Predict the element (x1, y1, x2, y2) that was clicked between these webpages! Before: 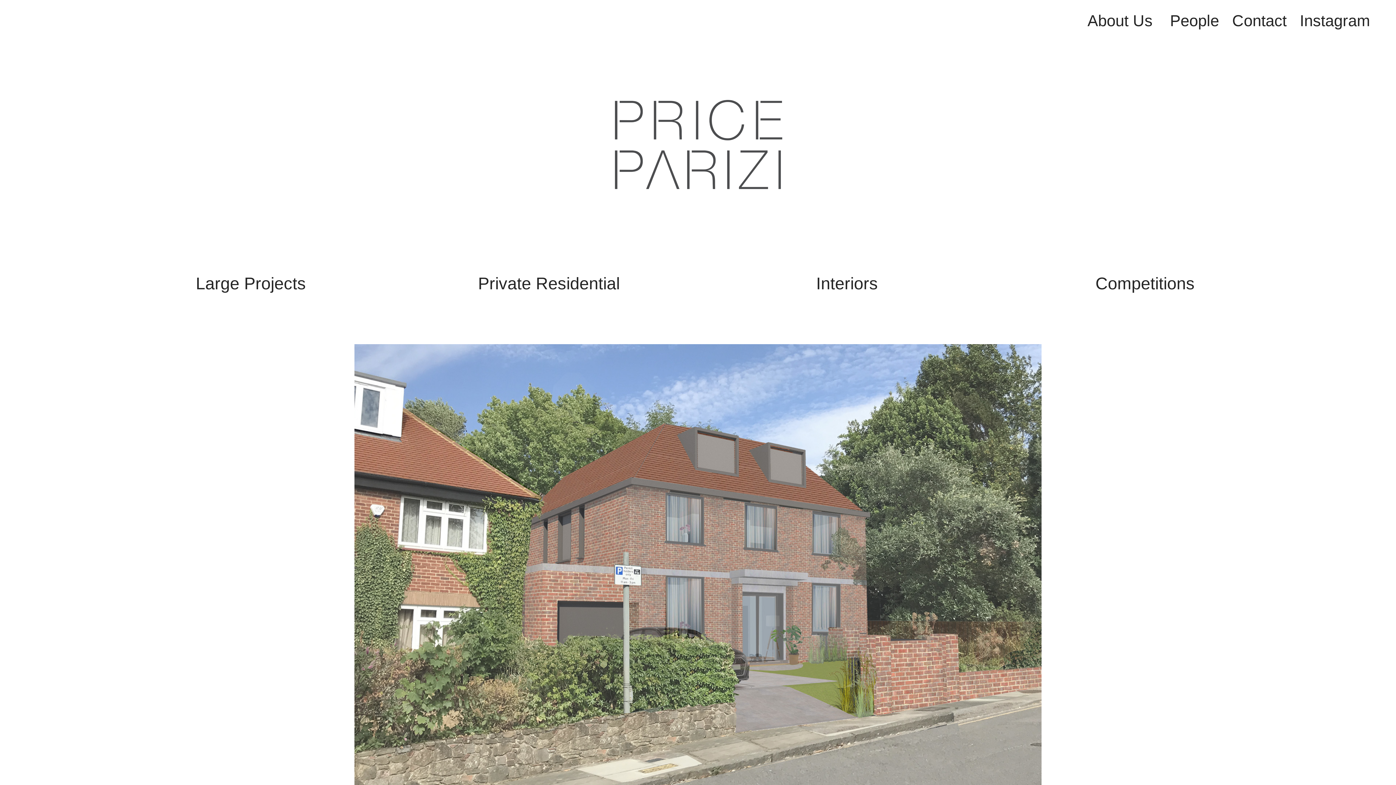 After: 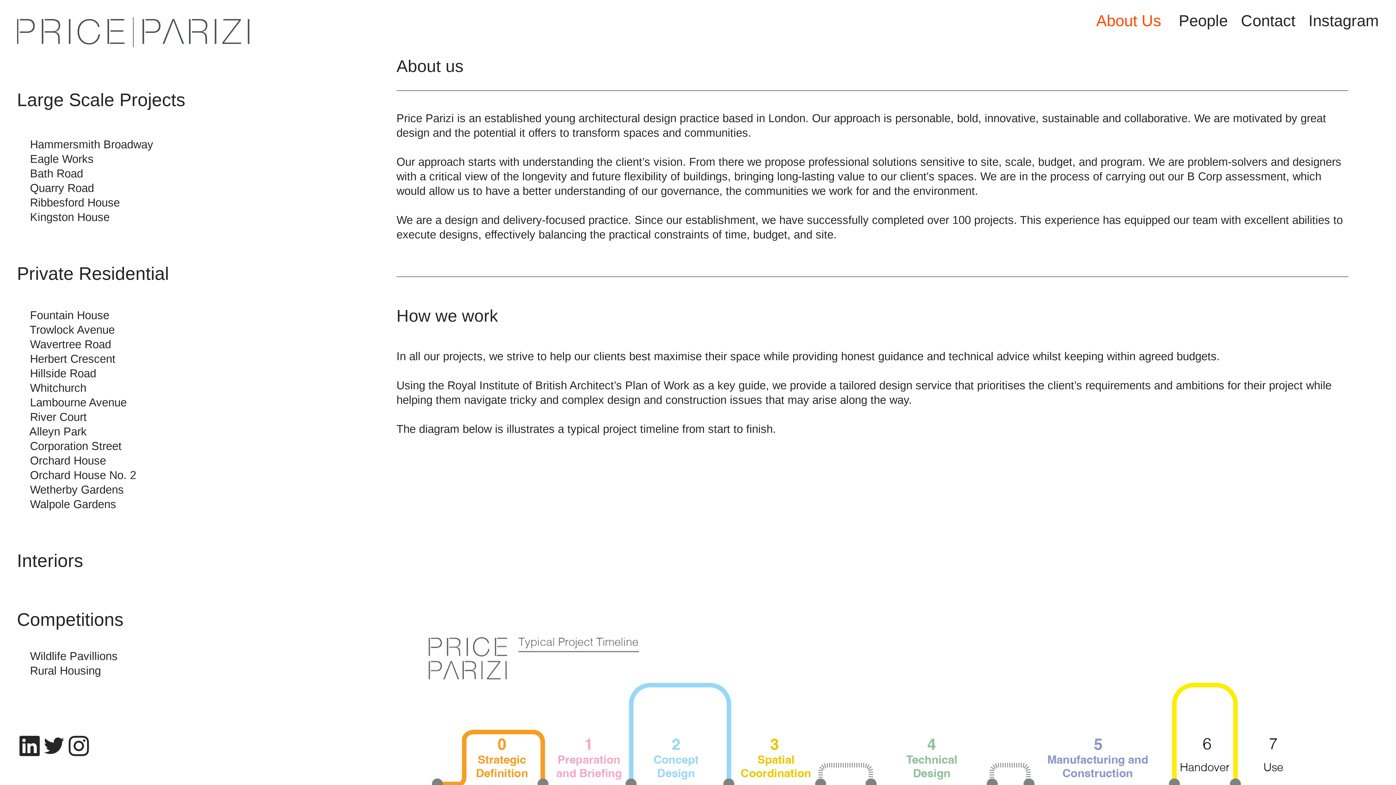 Action: label: About Us bbox: (1087, 11, 1152, 30)